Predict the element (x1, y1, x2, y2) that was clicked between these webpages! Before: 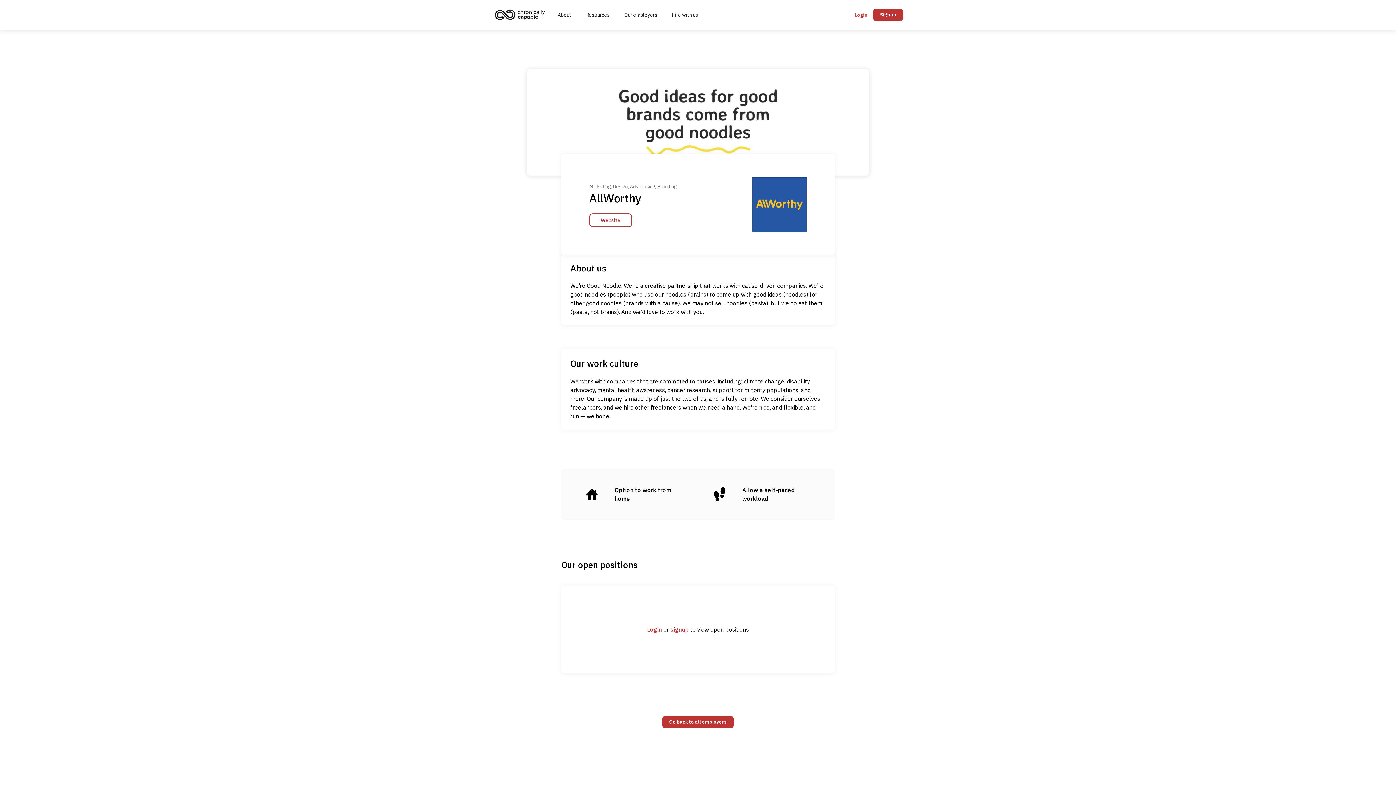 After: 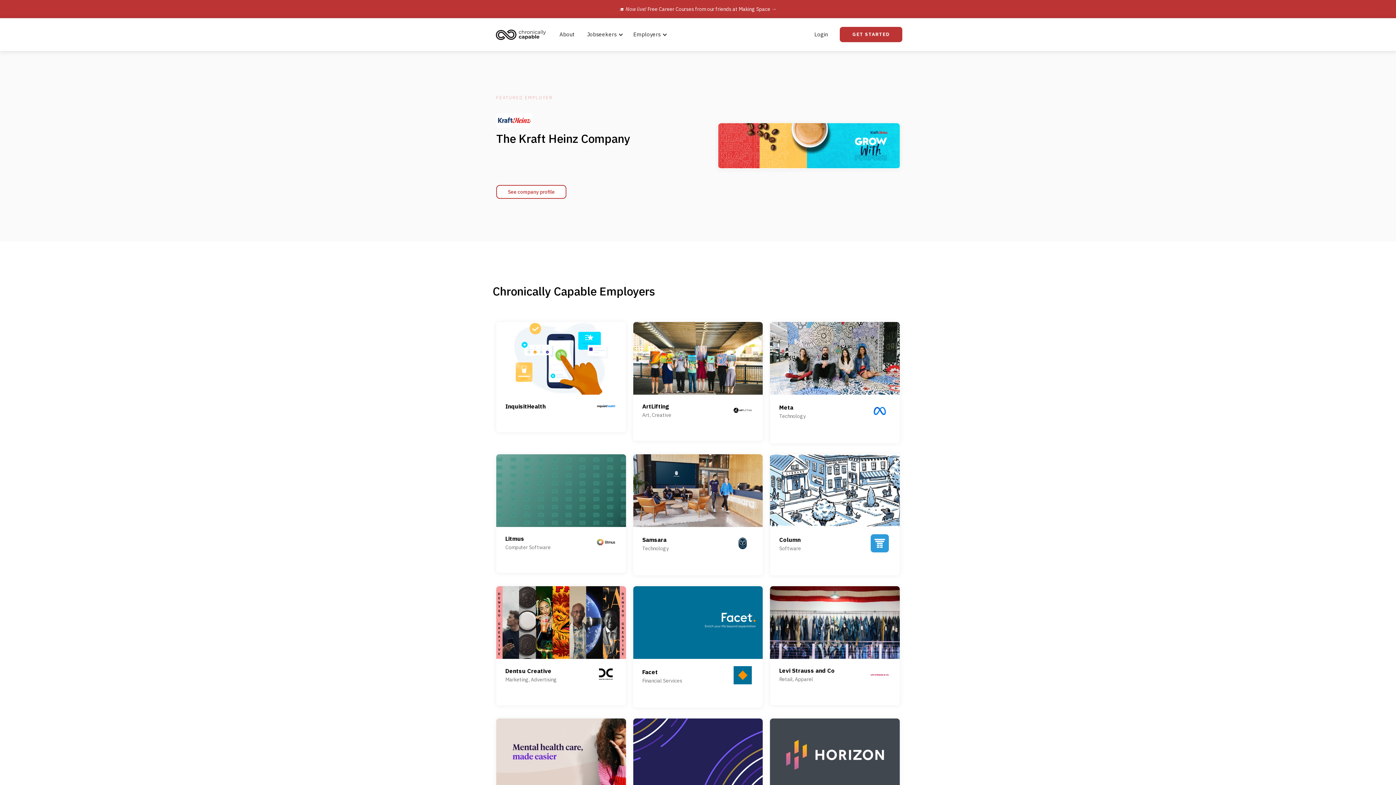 Action: bbox: (662, 716, 734, 728) label: Go back to all employers